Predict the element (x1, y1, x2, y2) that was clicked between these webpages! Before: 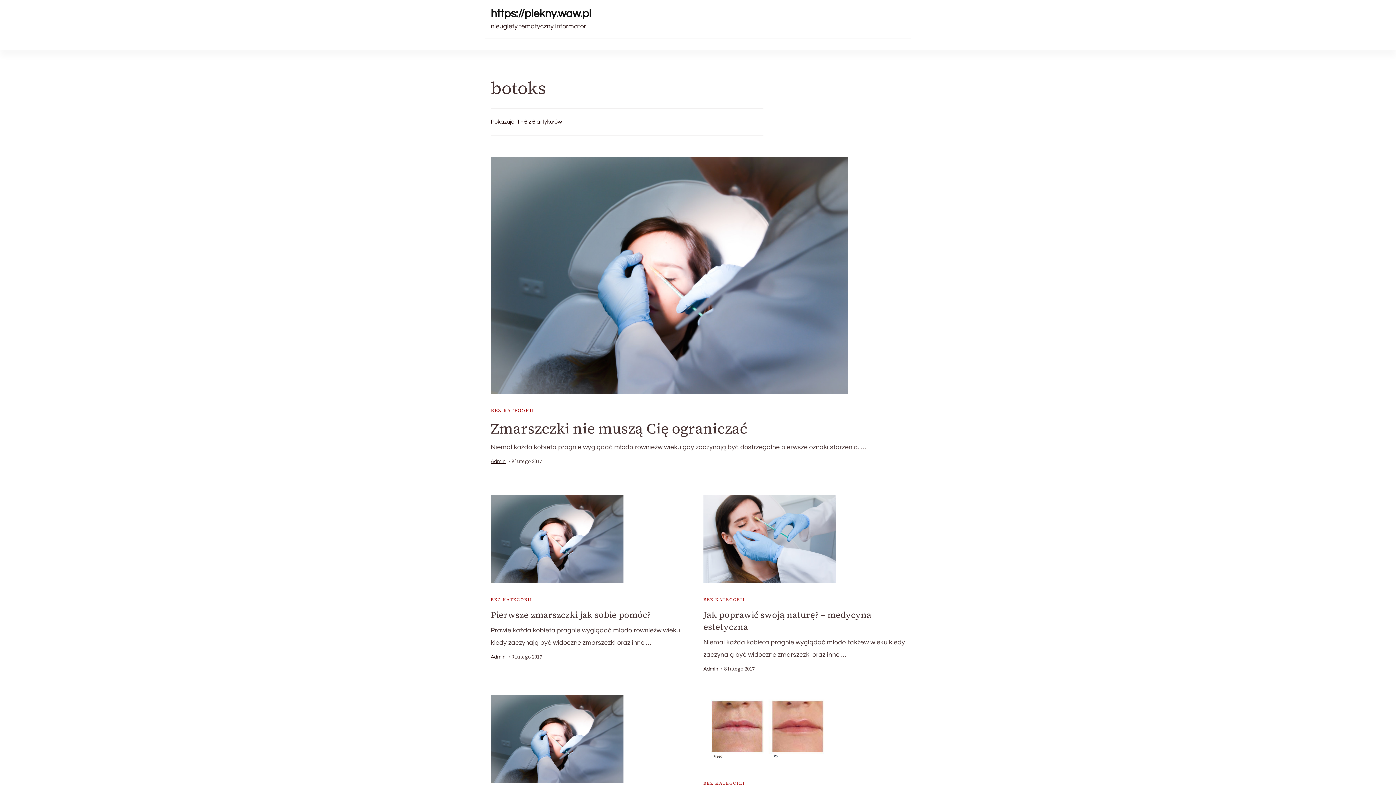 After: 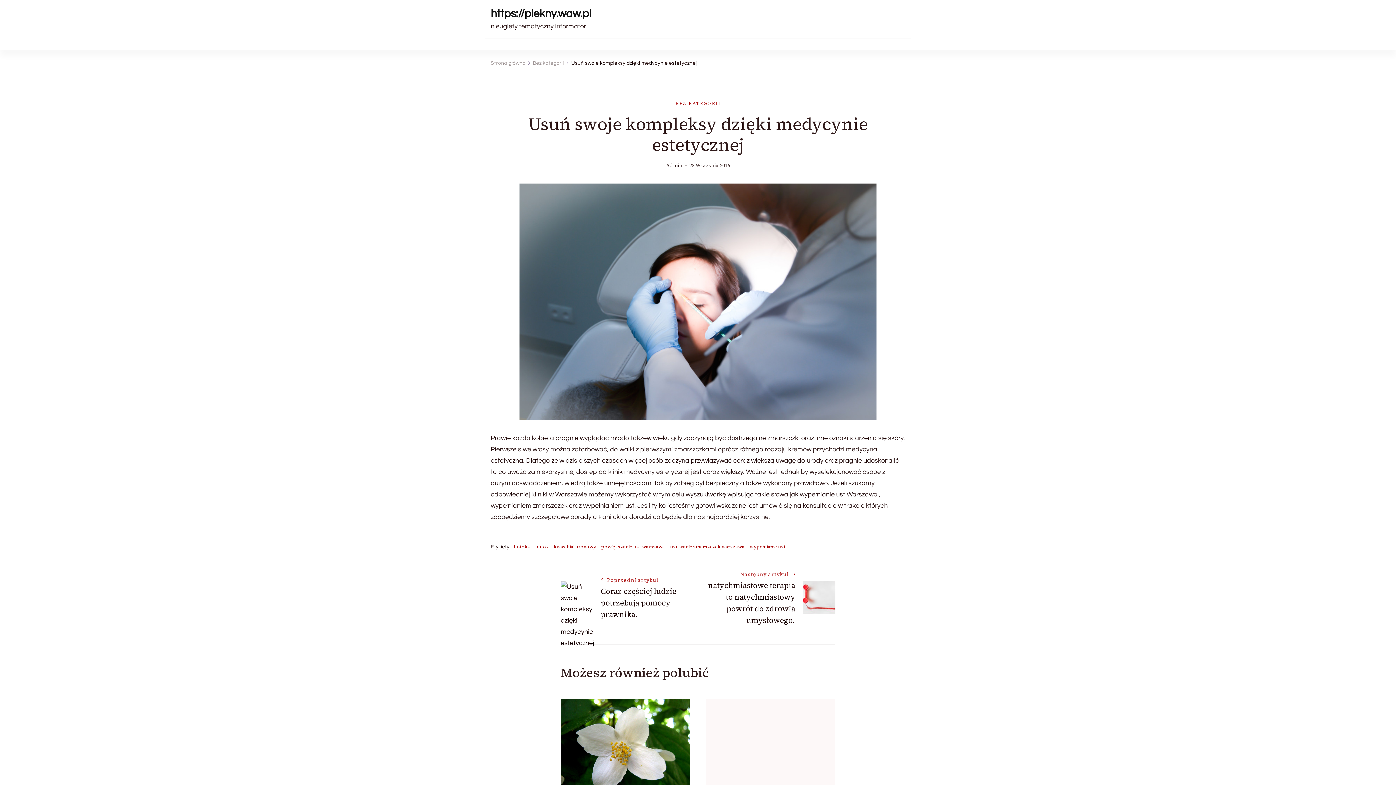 Action: bbox: (490, 695, 692, 783)